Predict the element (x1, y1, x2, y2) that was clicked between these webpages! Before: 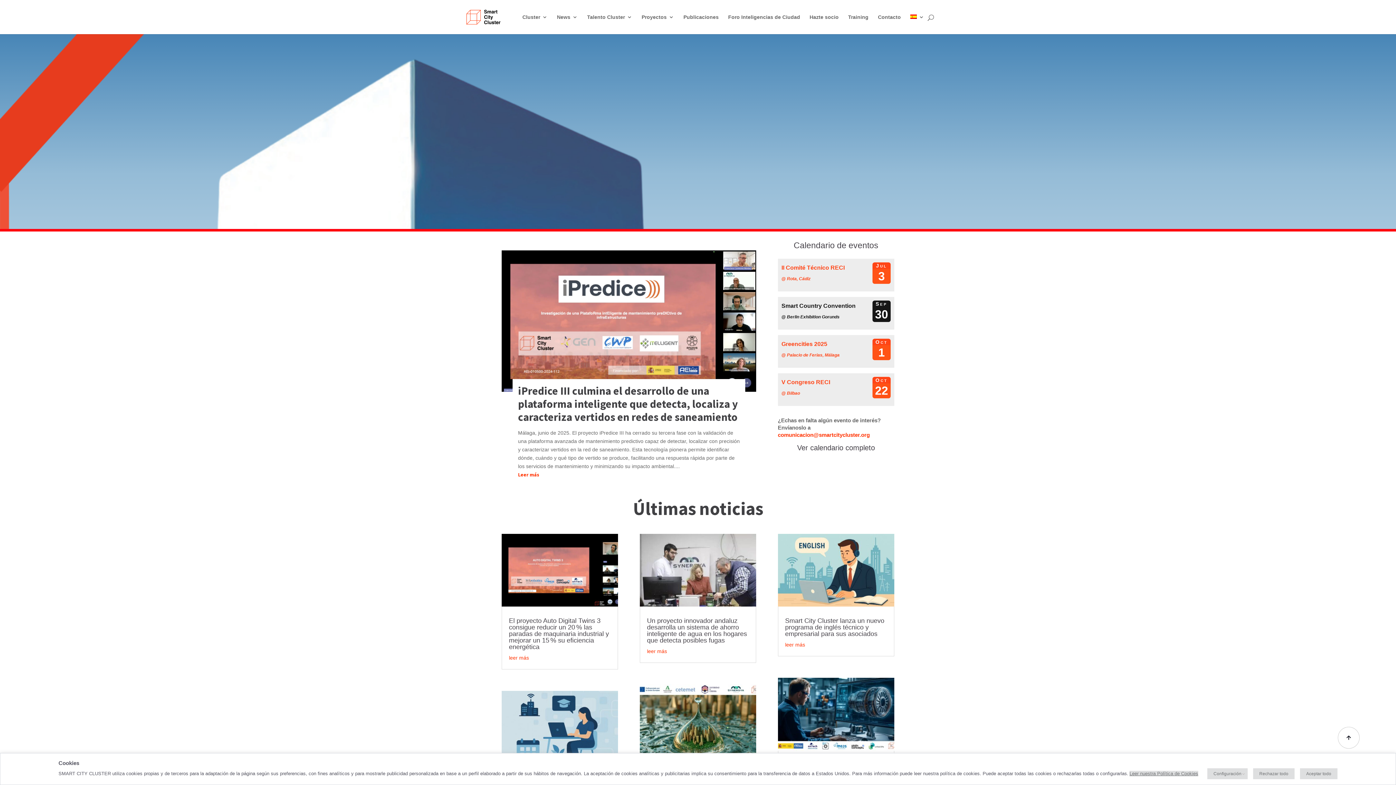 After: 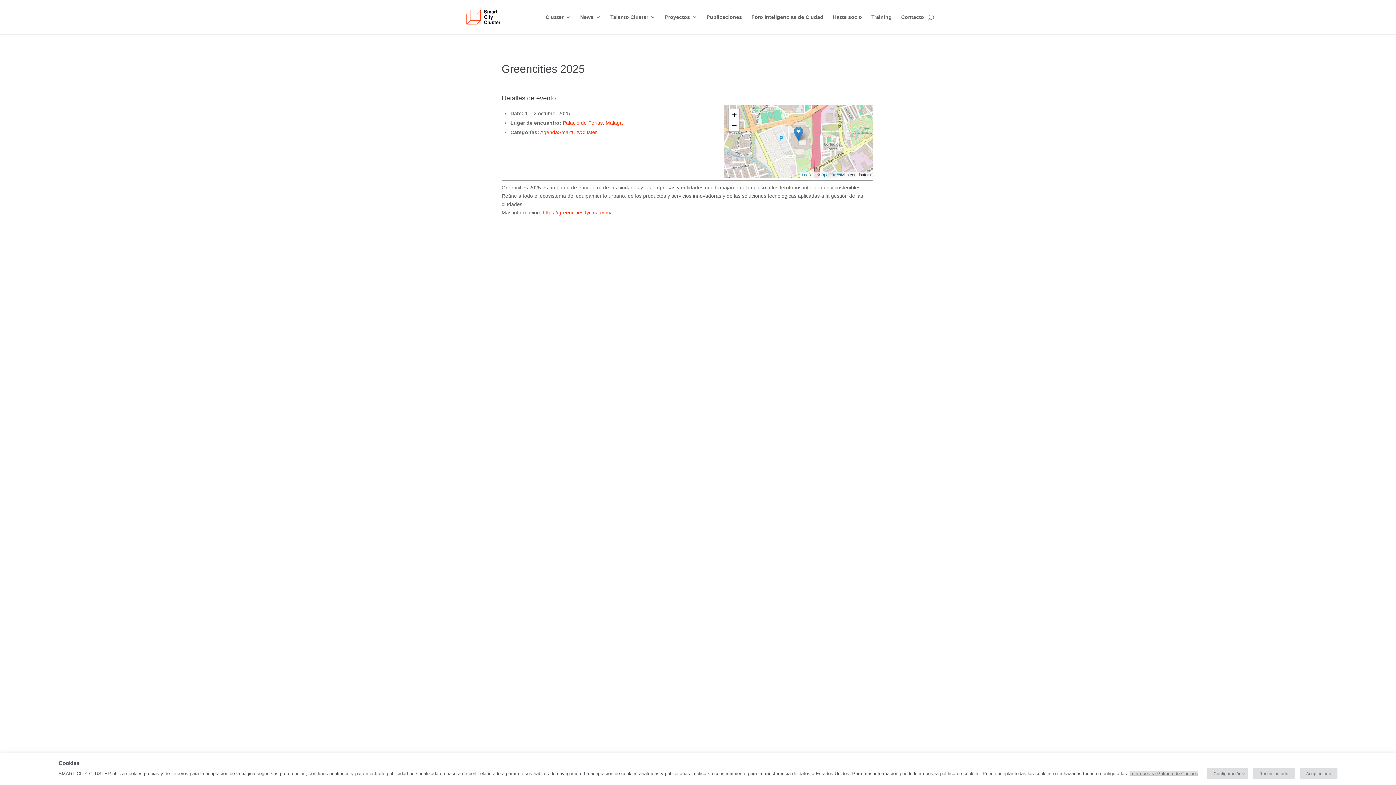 Action: bbox: (781, 341, 827, 347) label: Greencities 2025